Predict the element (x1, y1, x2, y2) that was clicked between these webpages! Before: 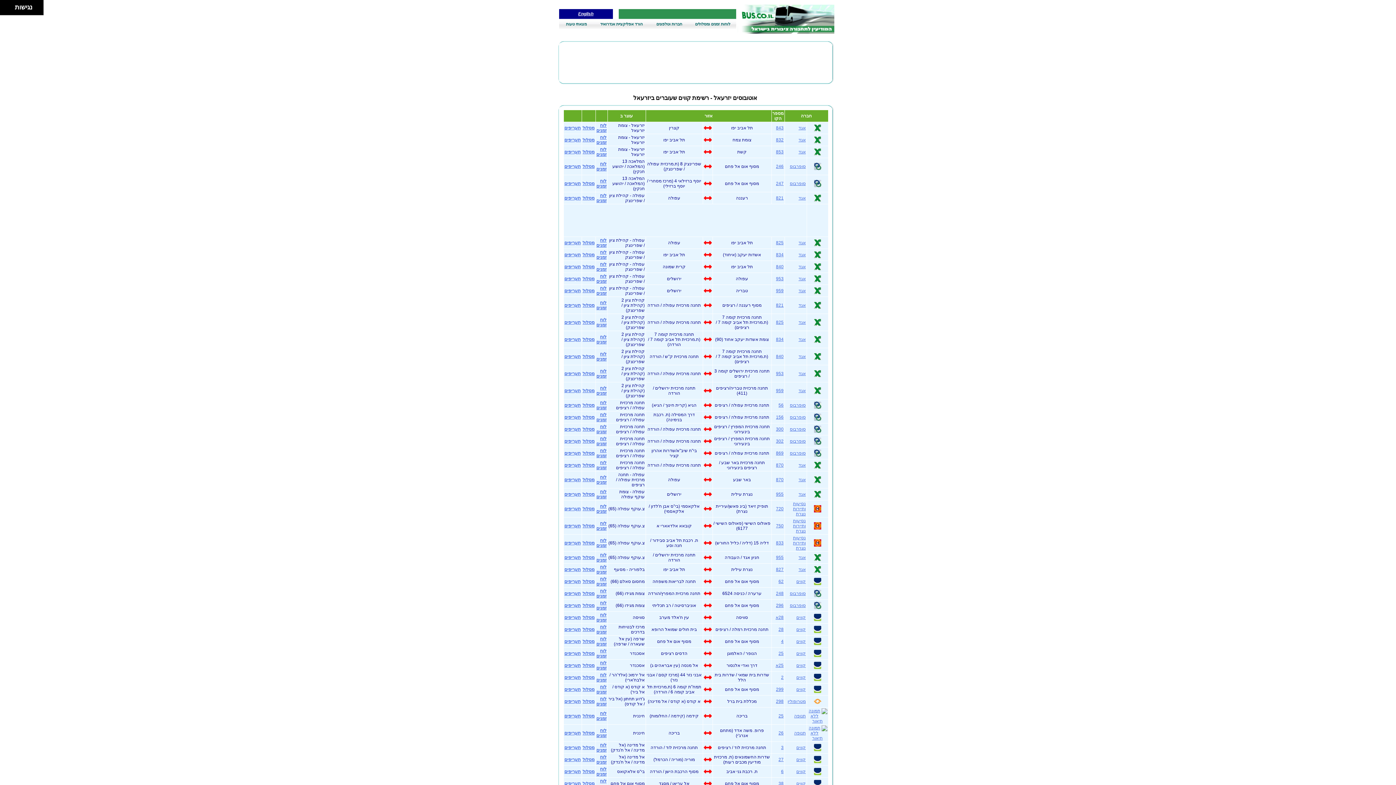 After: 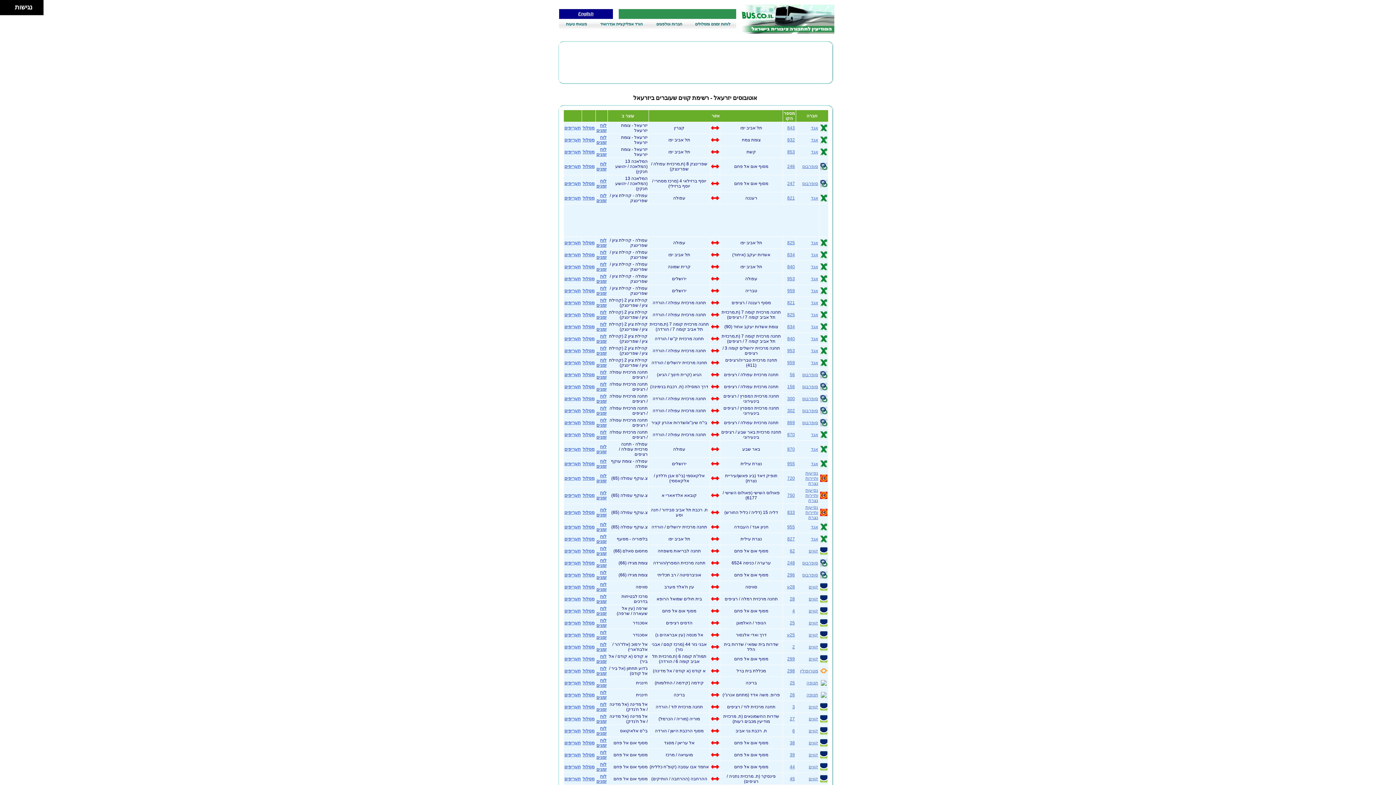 Action: bbox: (807, 719, 827, 724)